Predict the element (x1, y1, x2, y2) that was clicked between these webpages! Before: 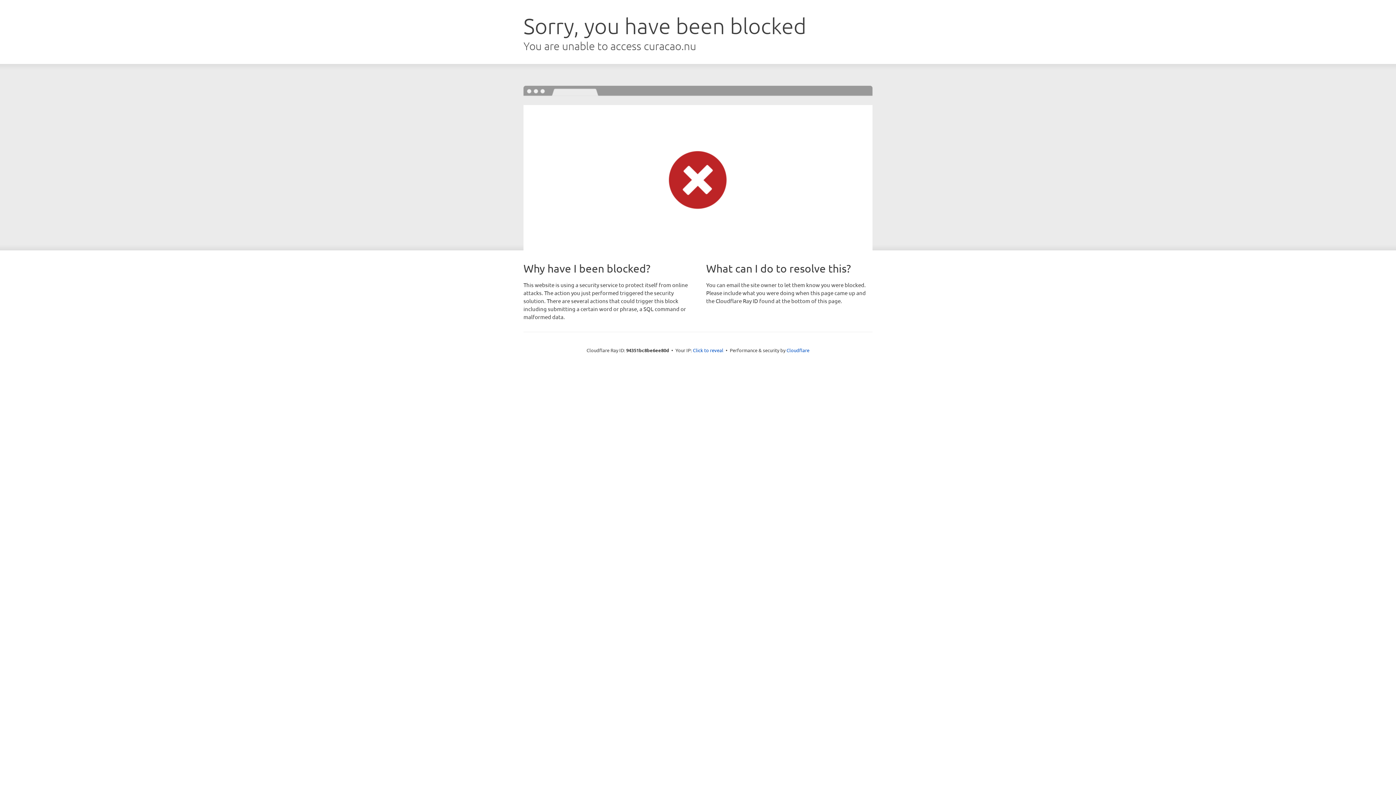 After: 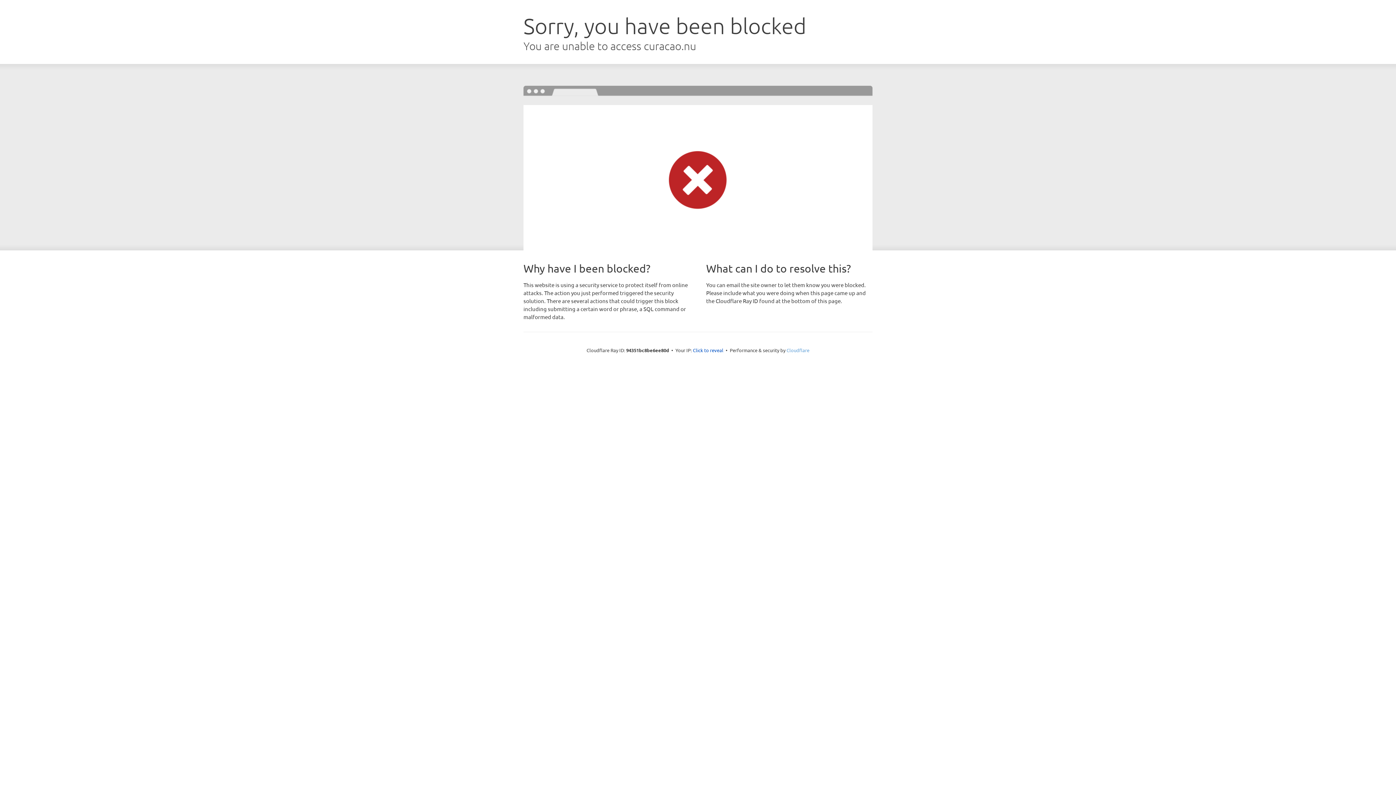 Action: label: Cloudflare bbox: (786, 347, 809, 353)